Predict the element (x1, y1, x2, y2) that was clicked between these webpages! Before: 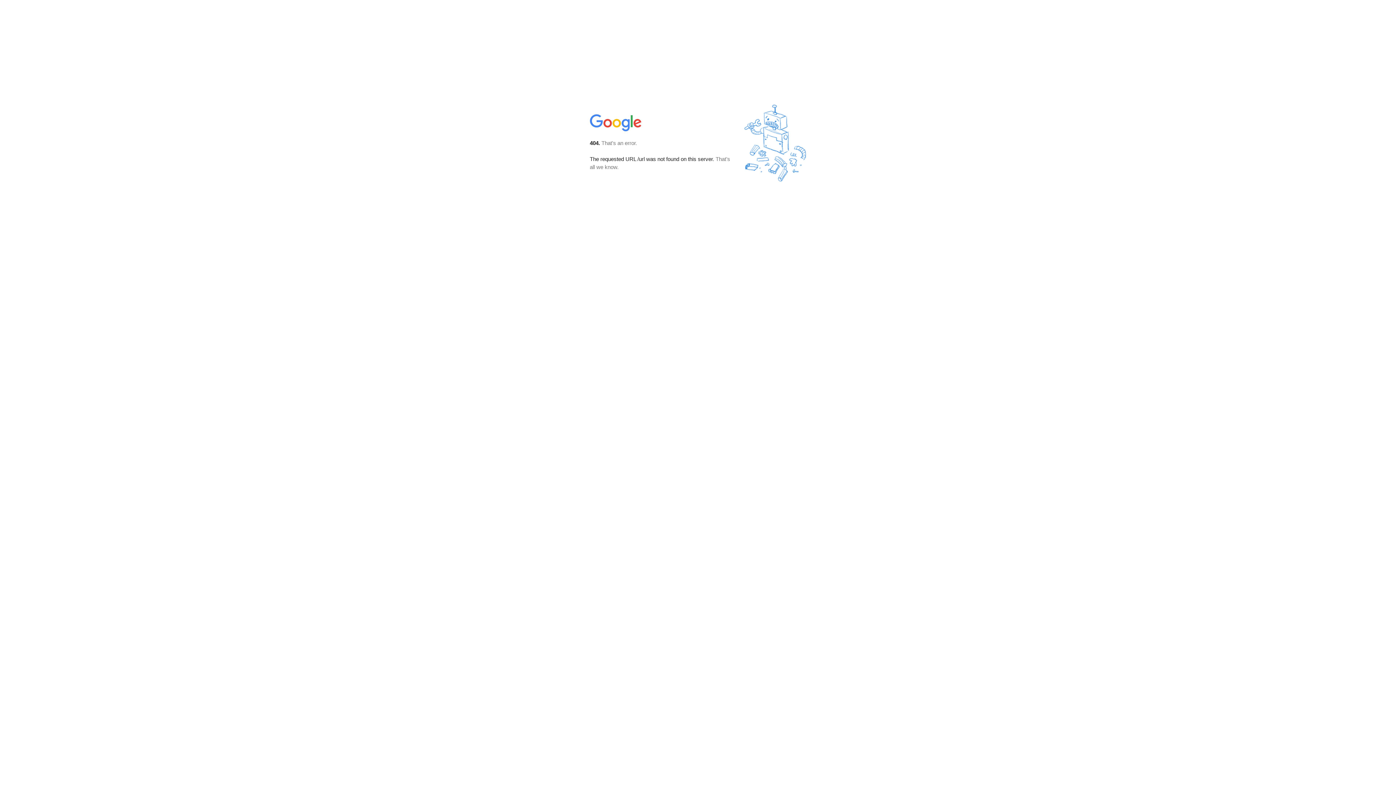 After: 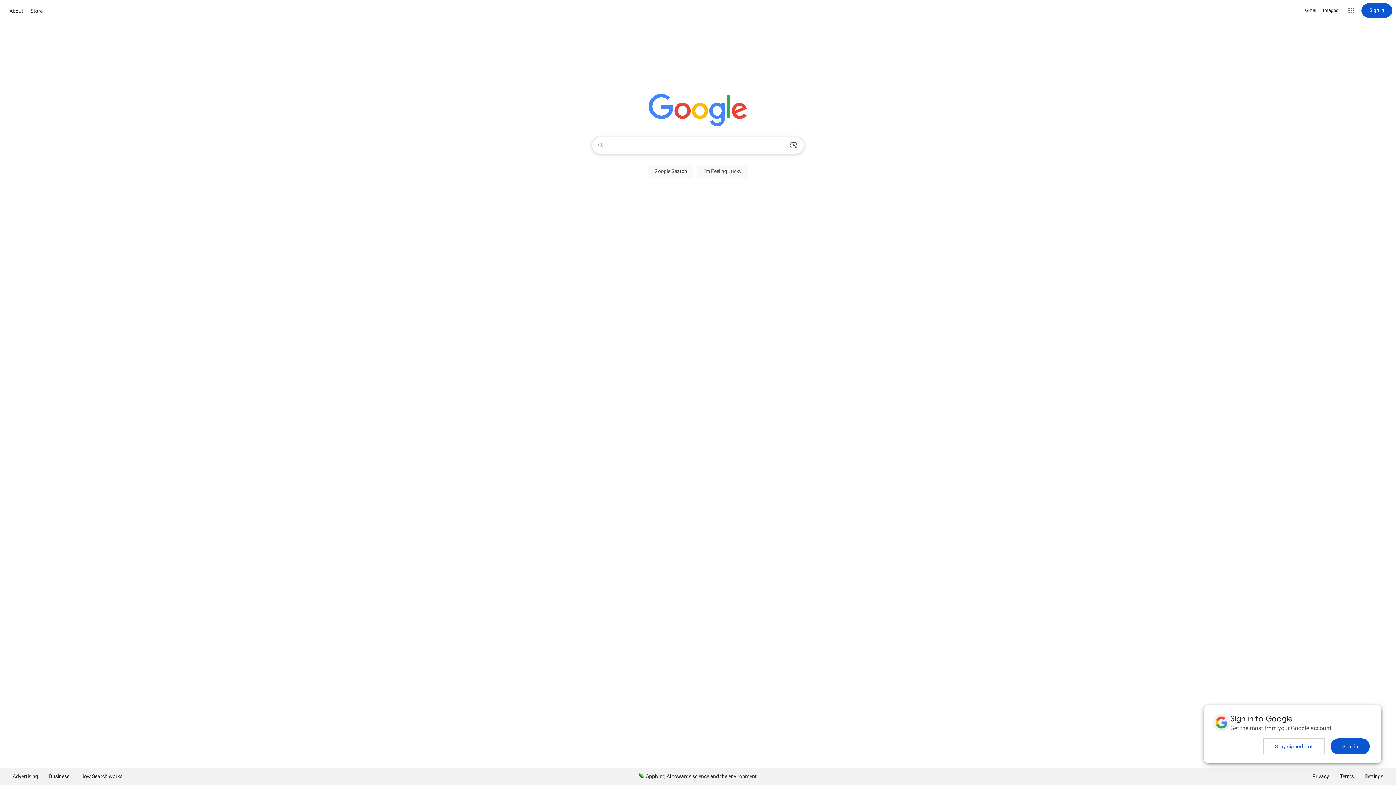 Action: bbox: (590, 127, 642, 134)